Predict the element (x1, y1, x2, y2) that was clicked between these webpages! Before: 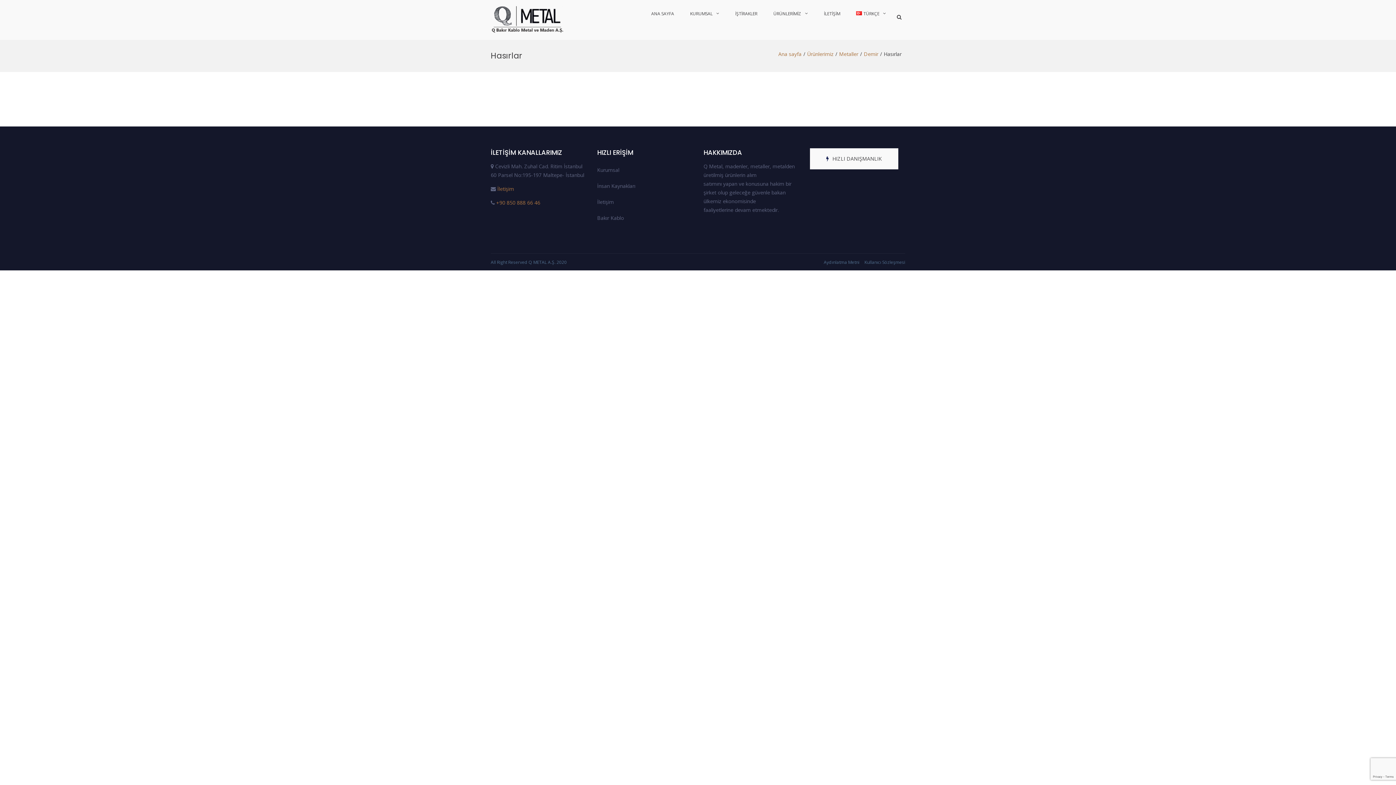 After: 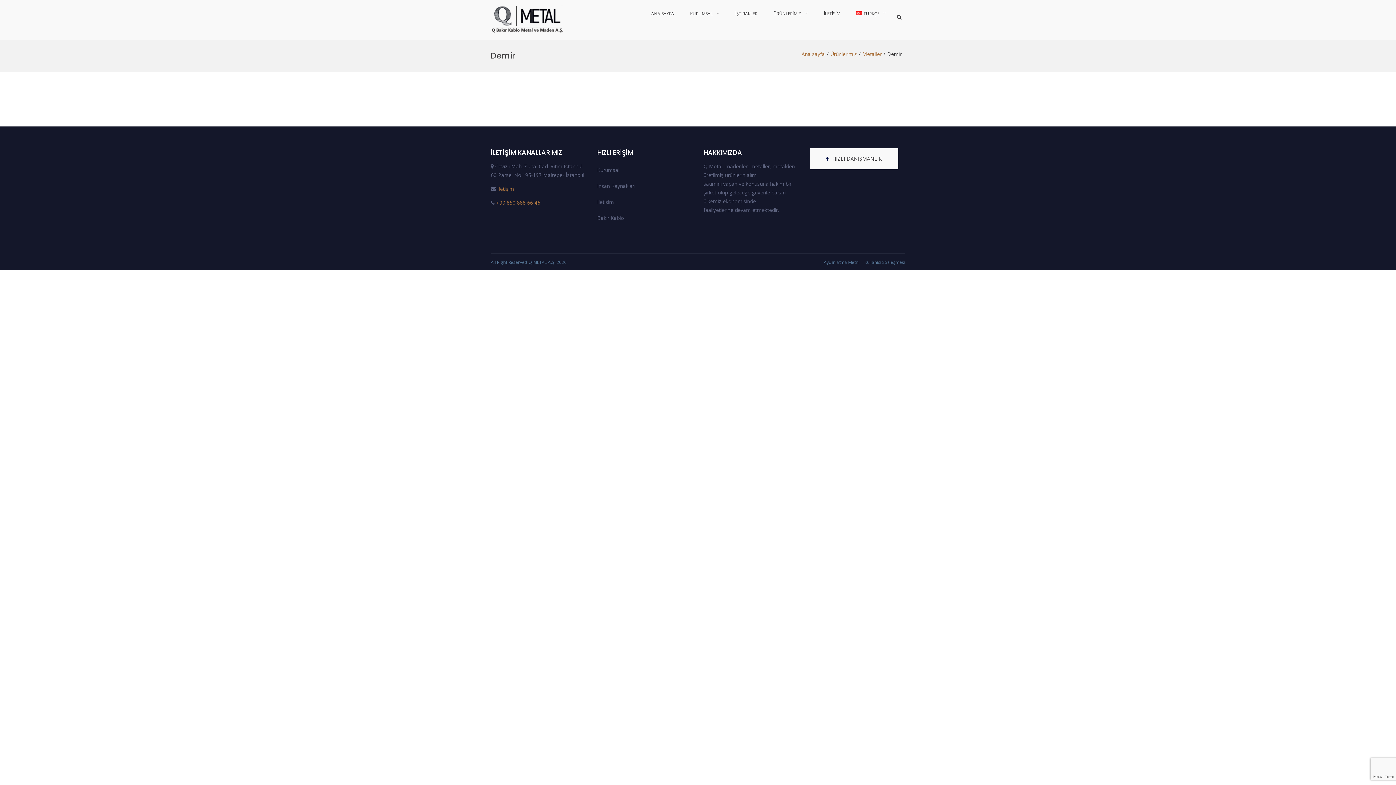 Action: label: Demir bbox: (864, 50, 878, 57)